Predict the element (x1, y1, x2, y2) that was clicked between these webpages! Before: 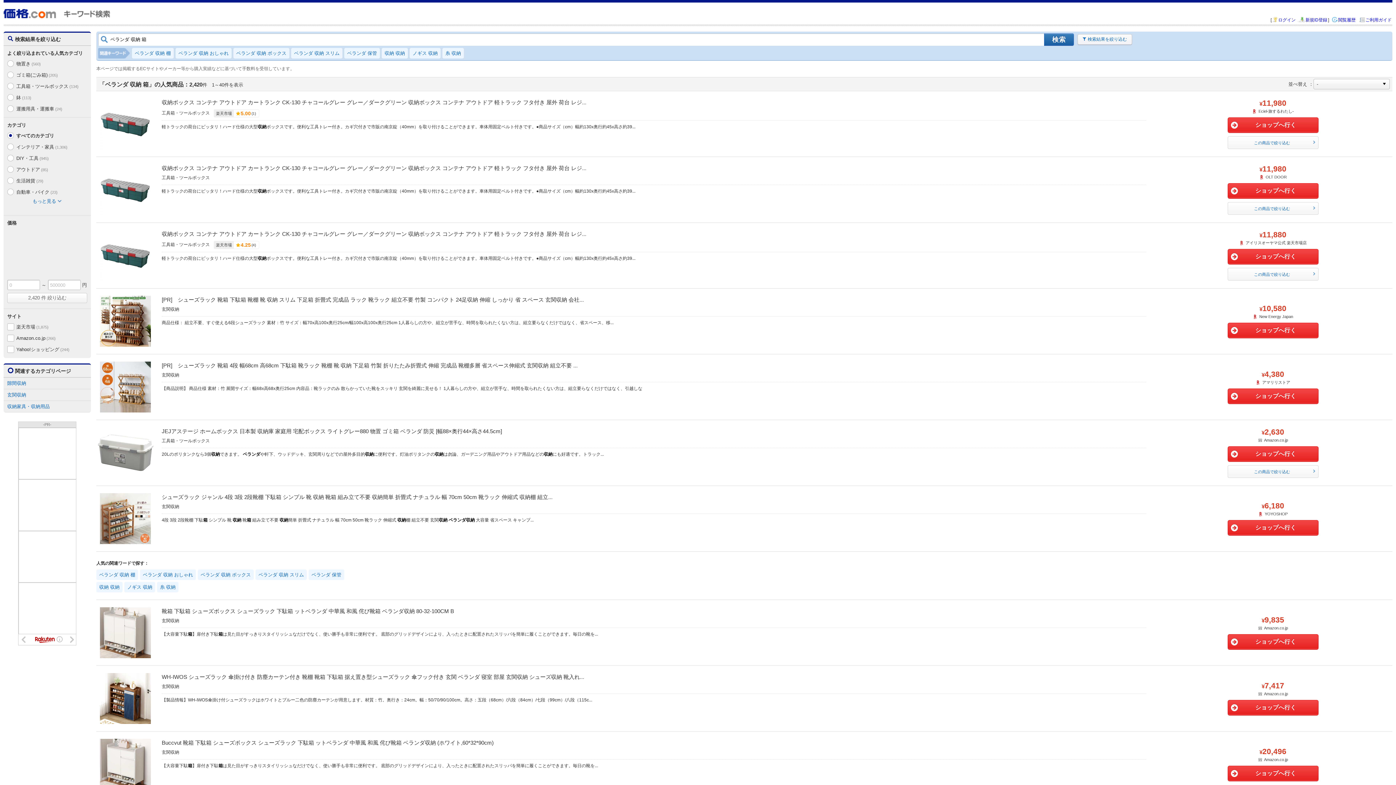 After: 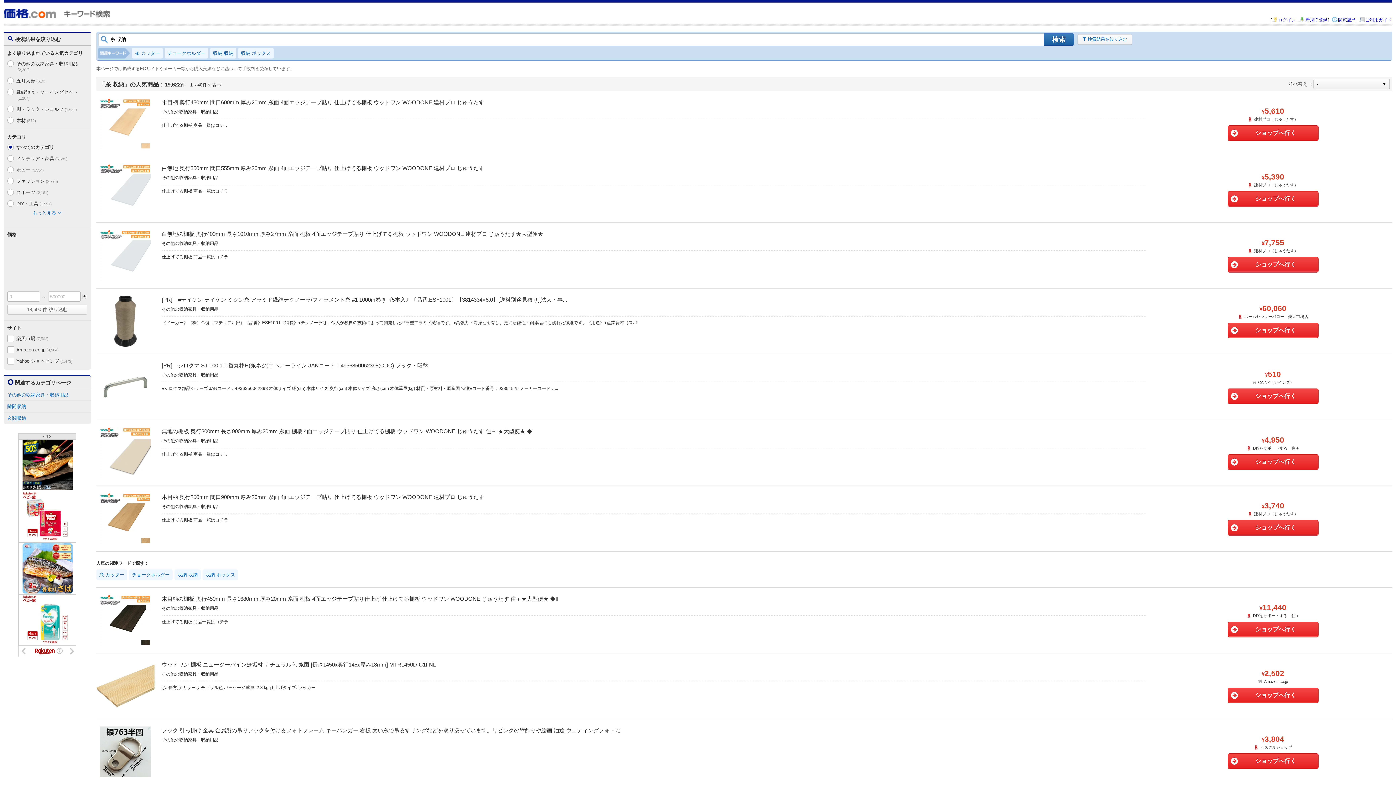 Action: bbox: (442, 48, 464, 58) label: 糸 収納